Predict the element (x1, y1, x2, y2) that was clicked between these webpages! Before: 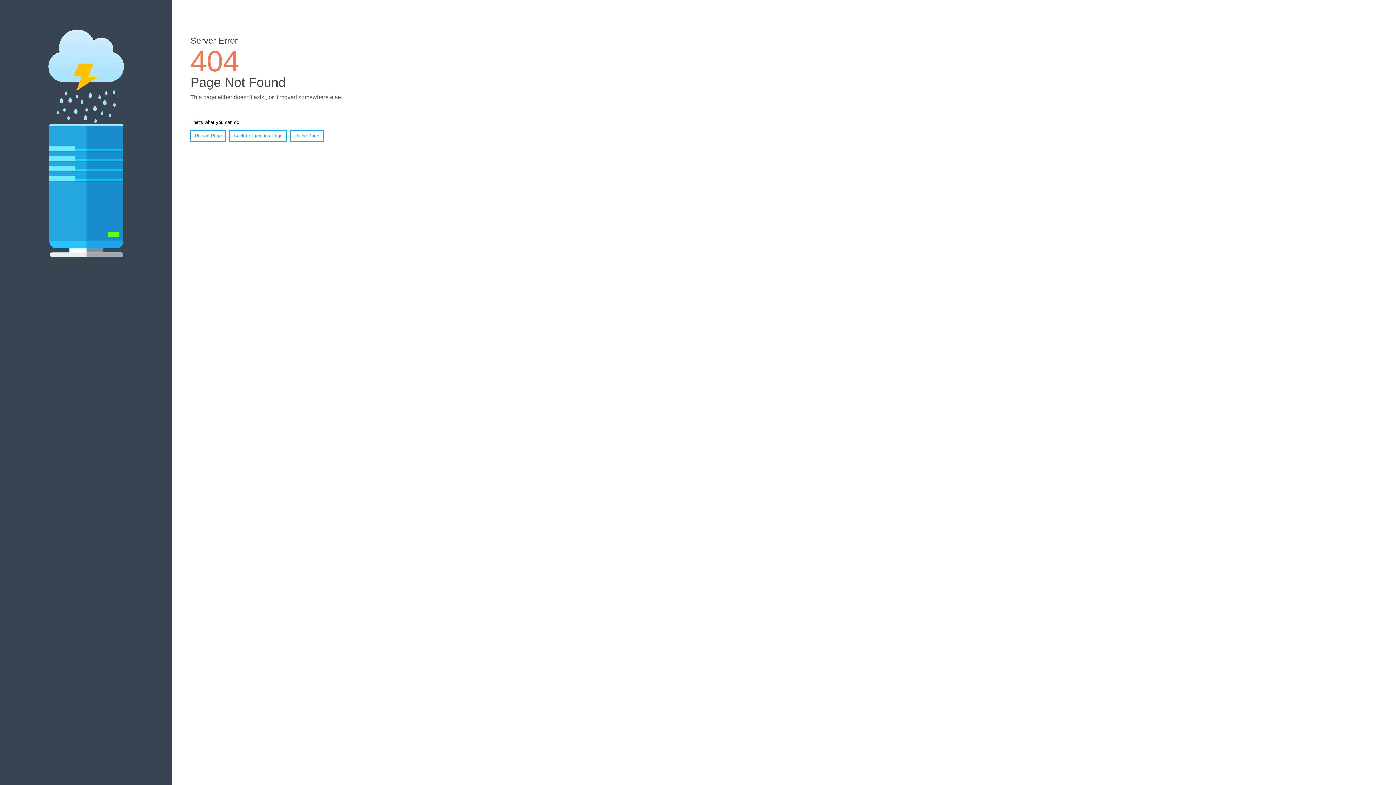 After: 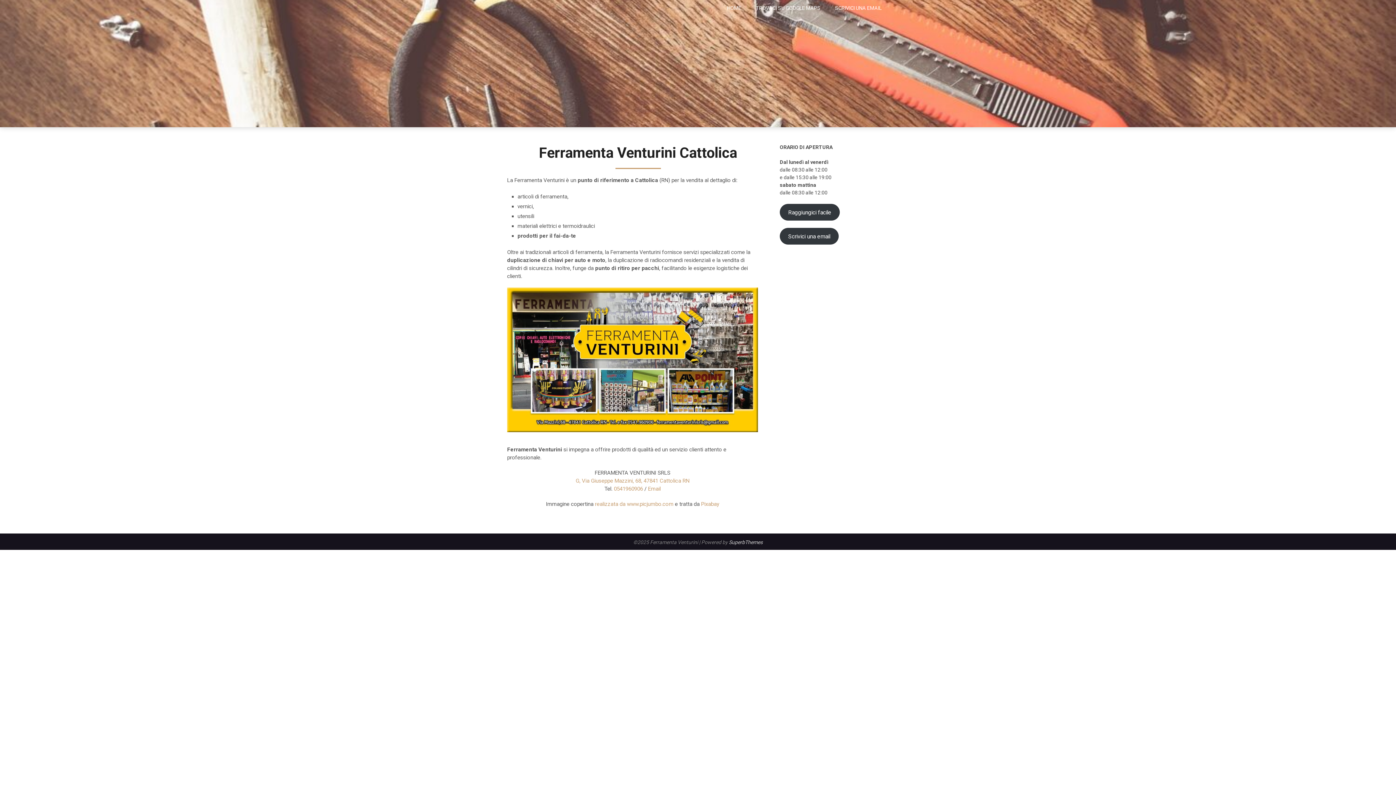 Action: bbox: (290, 130, 323, 141) label: Home Page